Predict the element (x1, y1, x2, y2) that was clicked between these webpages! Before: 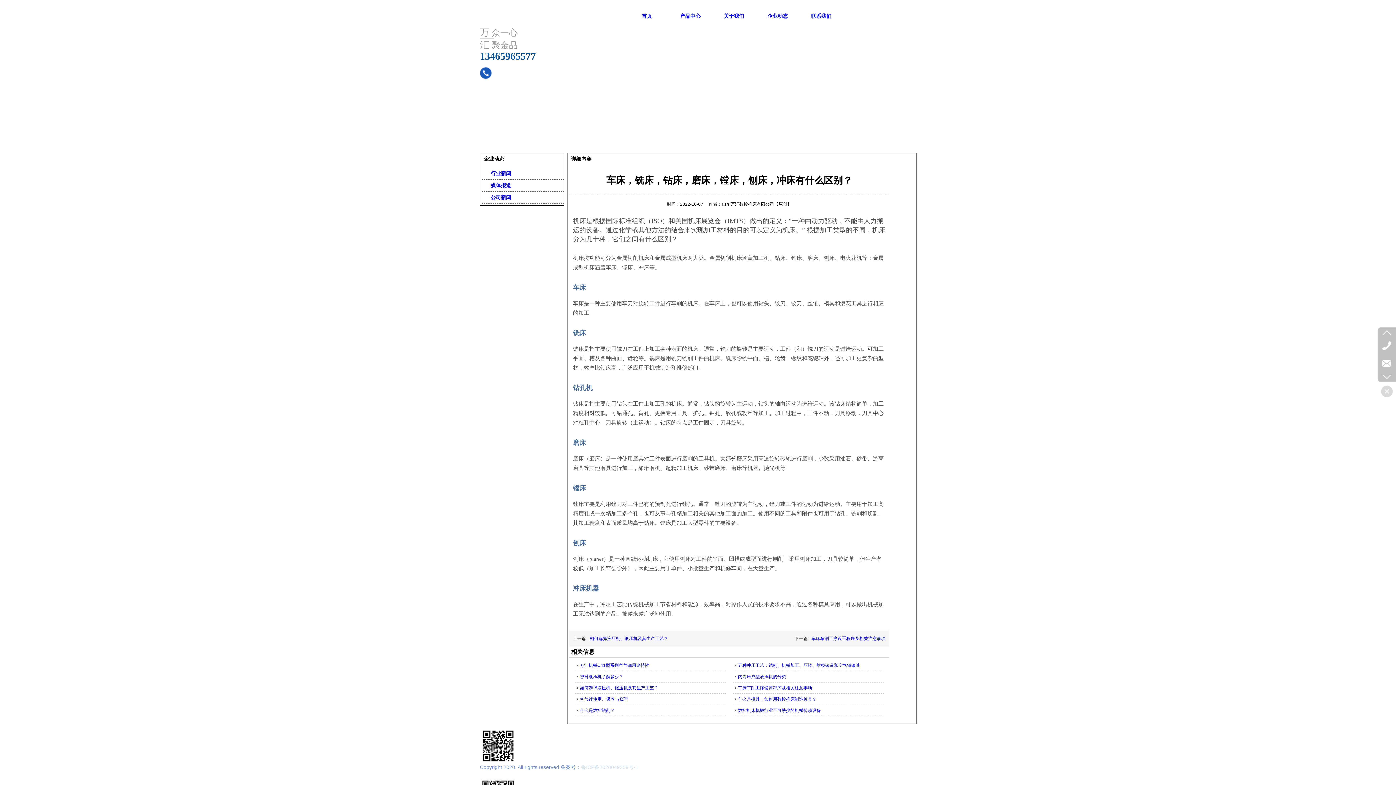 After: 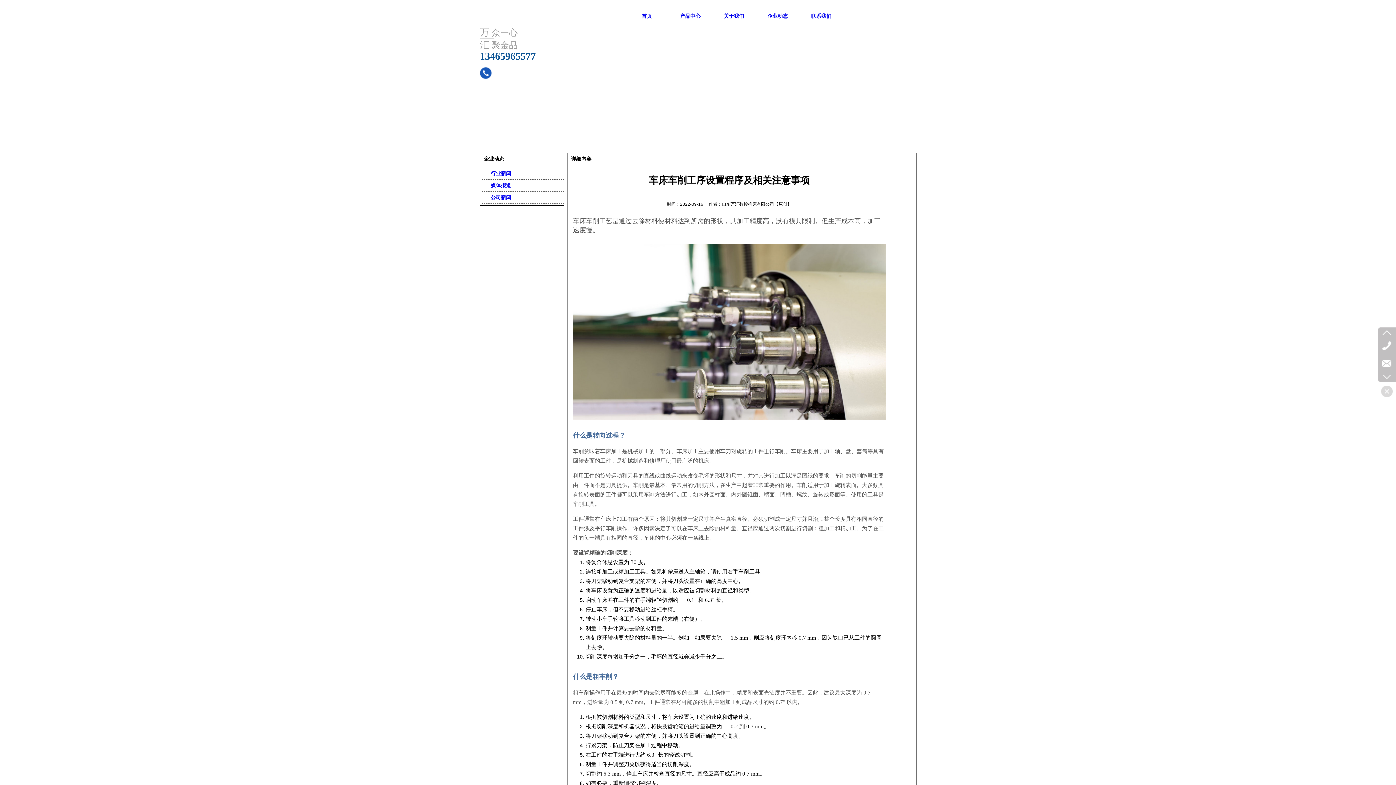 Action: label: 车床车削工序设置程序及相关注意事项 bbox: (738, 682, 882, 693)